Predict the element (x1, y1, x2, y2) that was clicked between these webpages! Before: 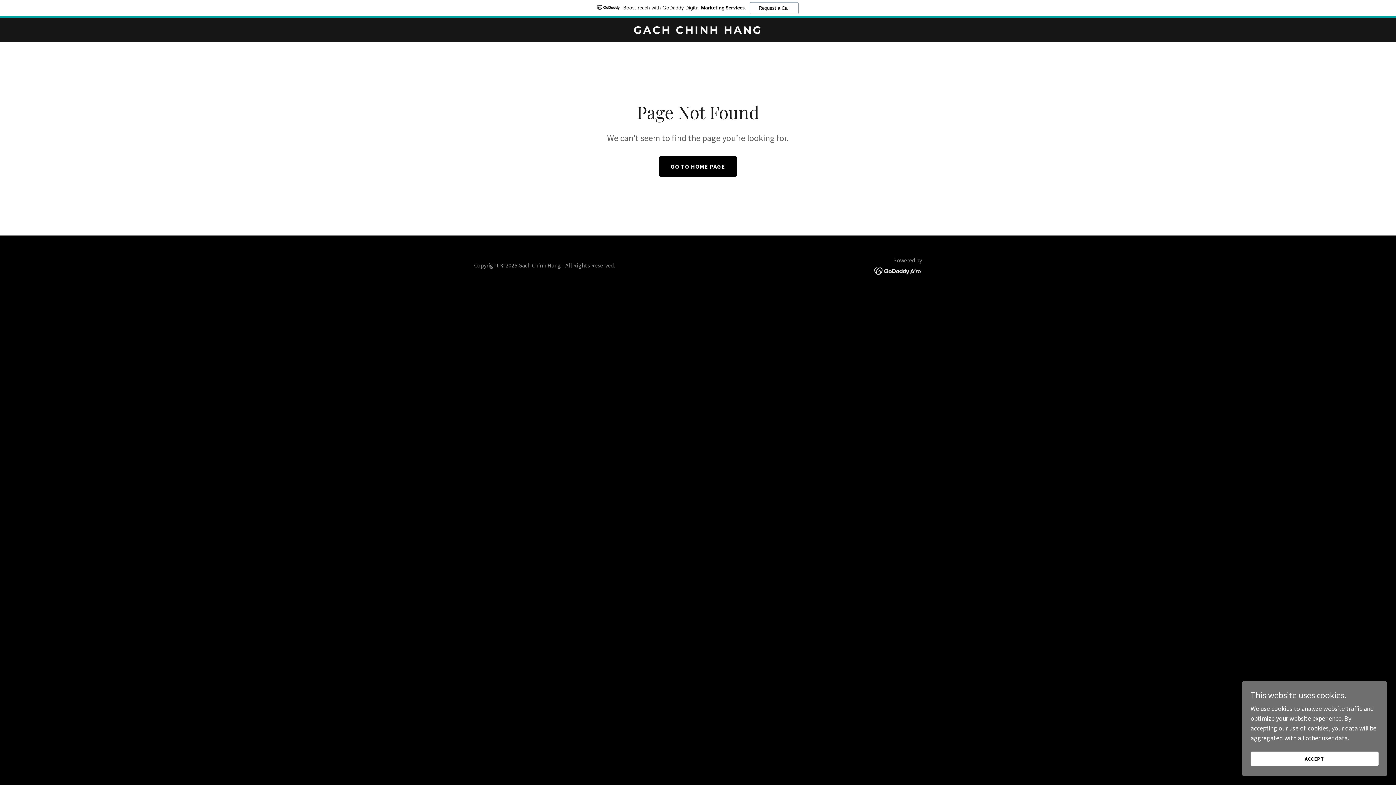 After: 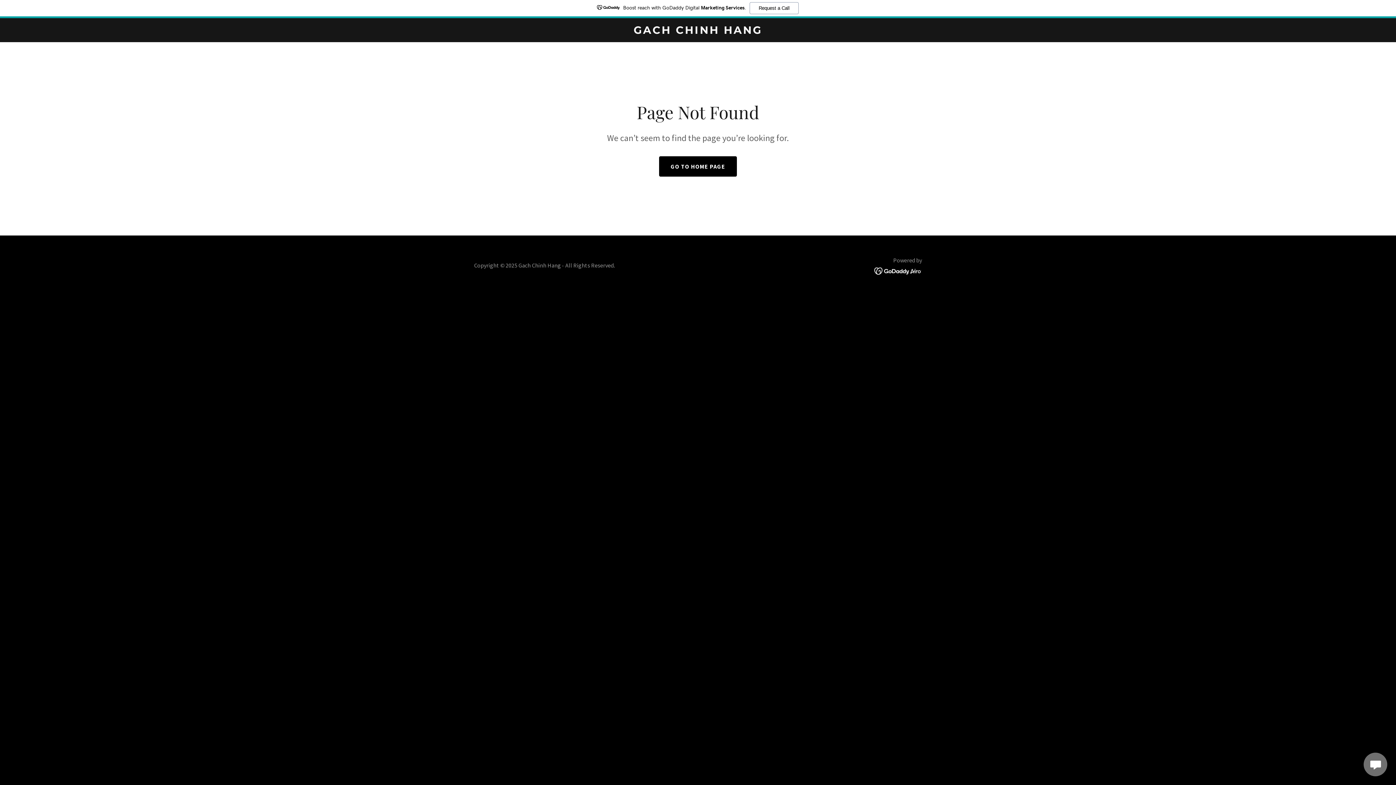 Action: bbox: (1250, 752, 1378, 766) label: ACCEPT